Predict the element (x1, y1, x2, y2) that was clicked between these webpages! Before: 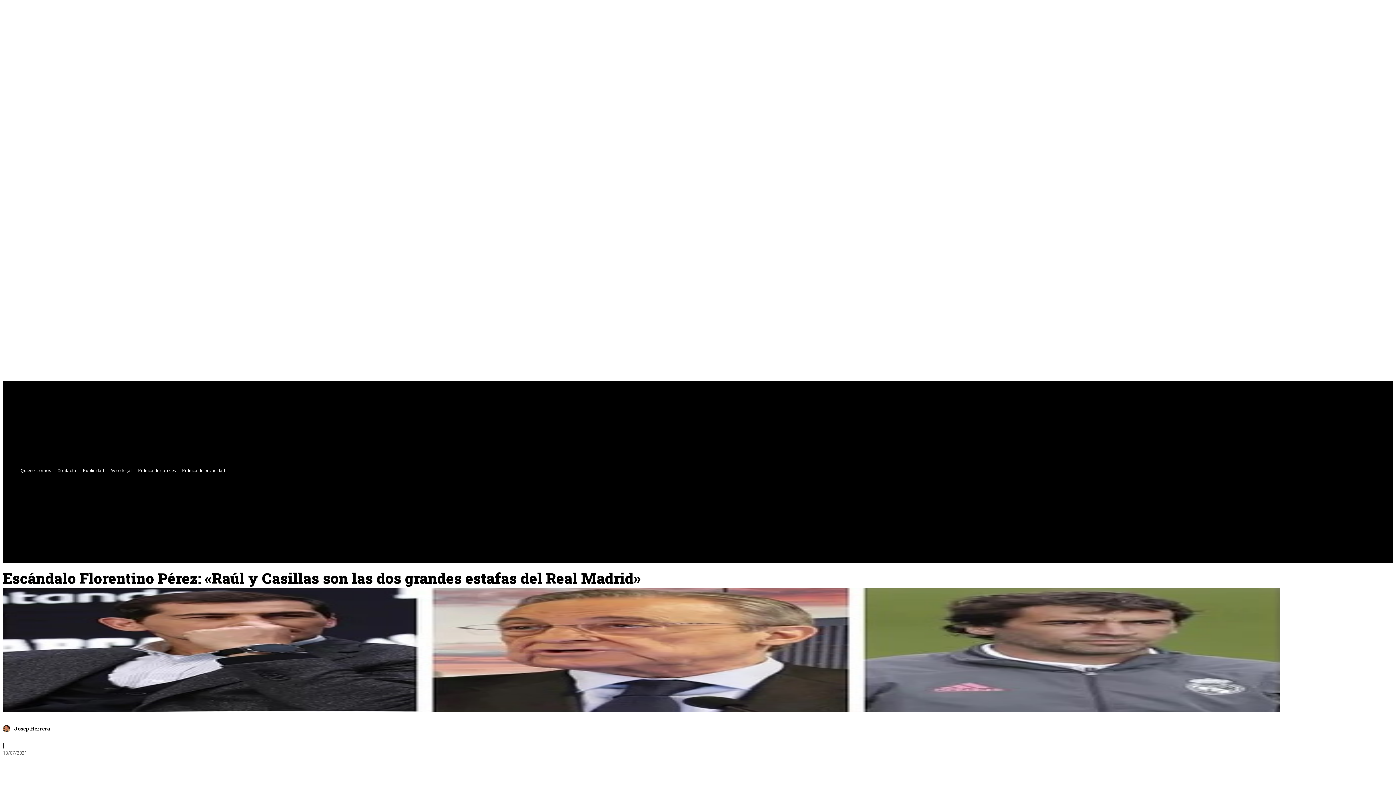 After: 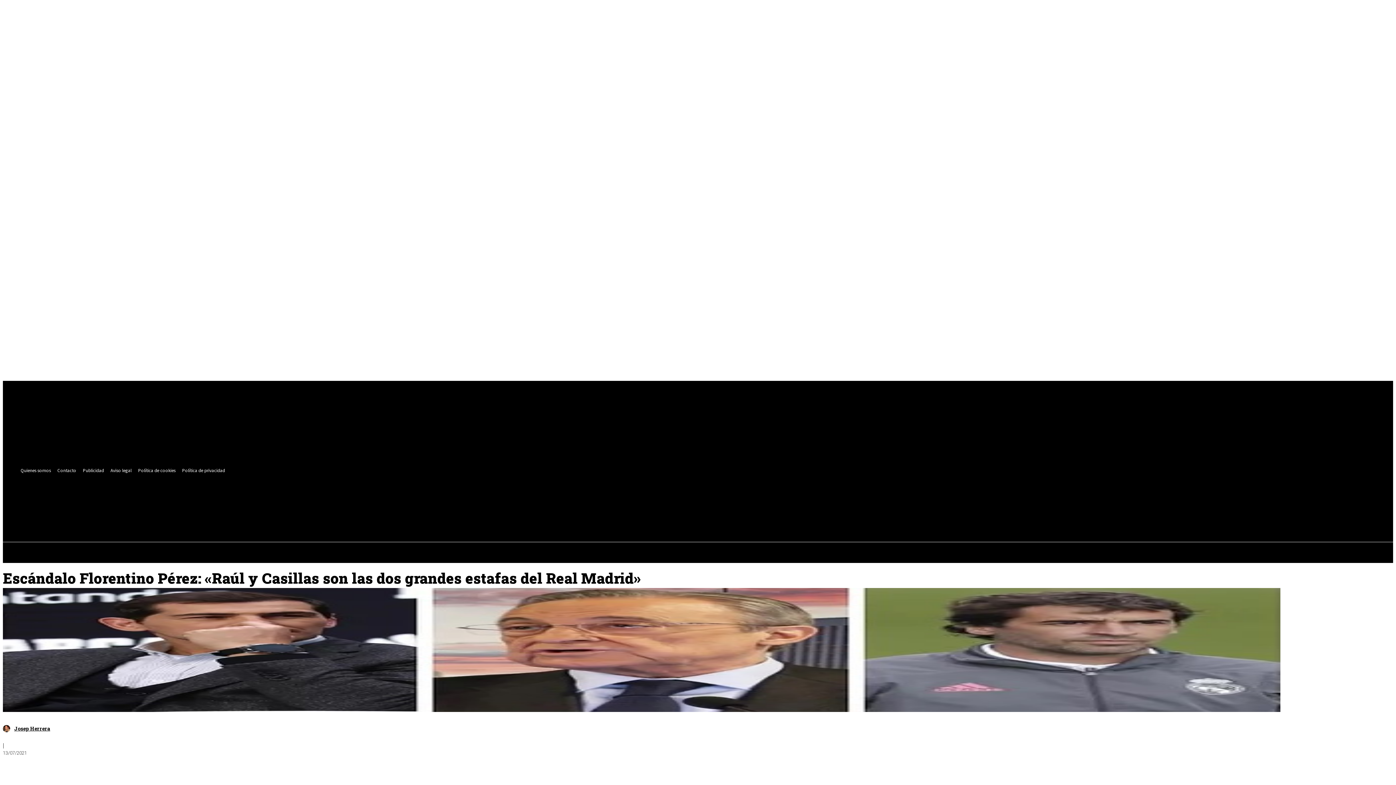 Action: bbox: (107, 763, 132, 778)